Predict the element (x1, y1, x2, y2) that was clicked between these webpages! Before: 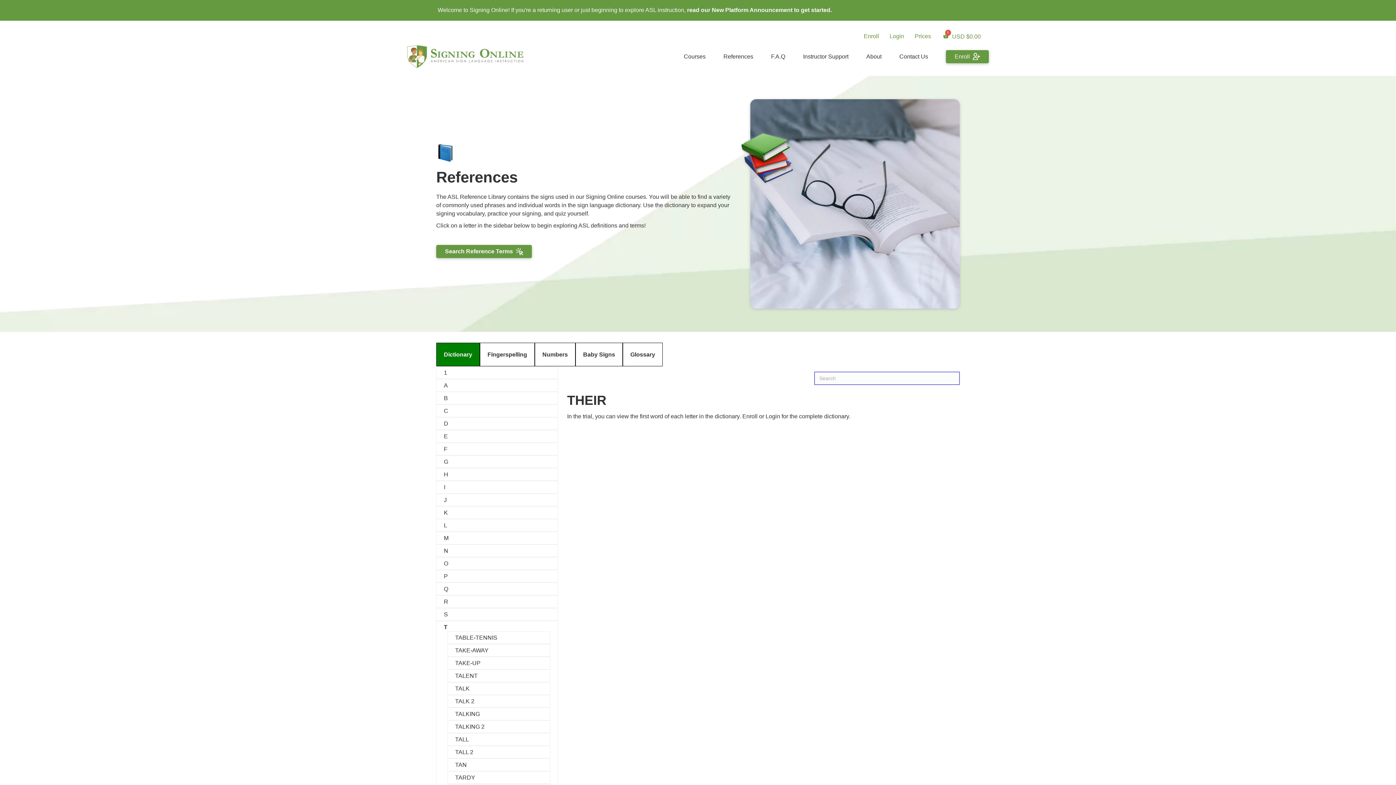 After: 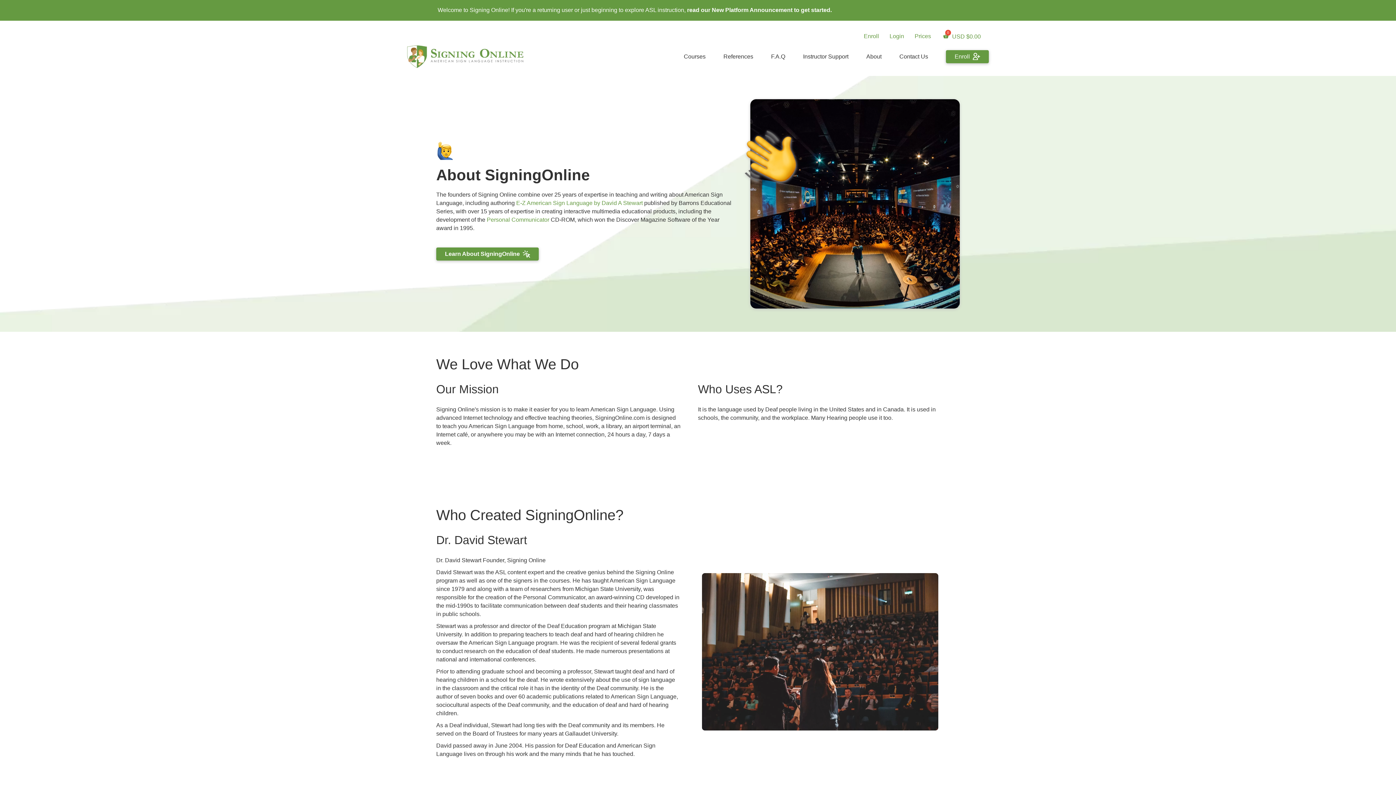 Action: bbox: (785, 464, 960, 480) label: About